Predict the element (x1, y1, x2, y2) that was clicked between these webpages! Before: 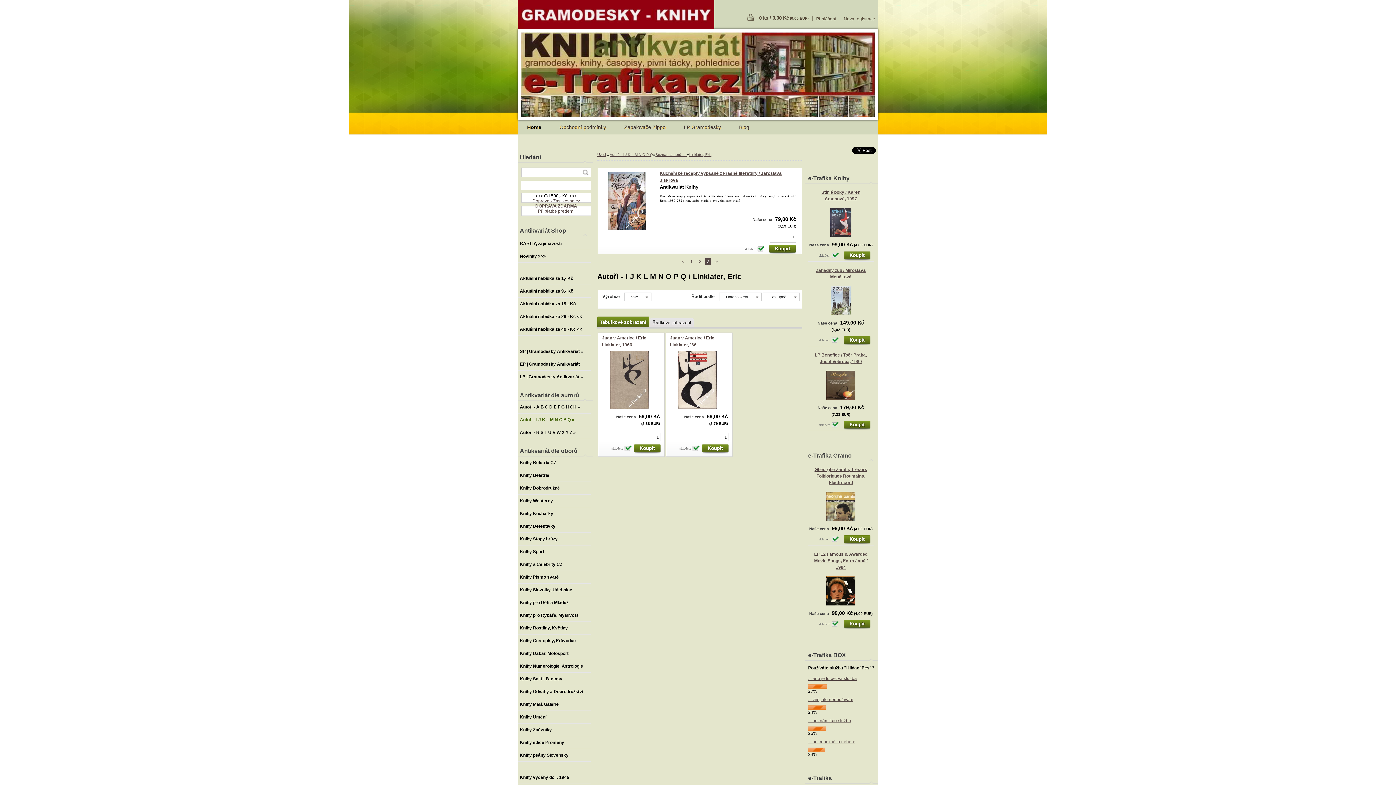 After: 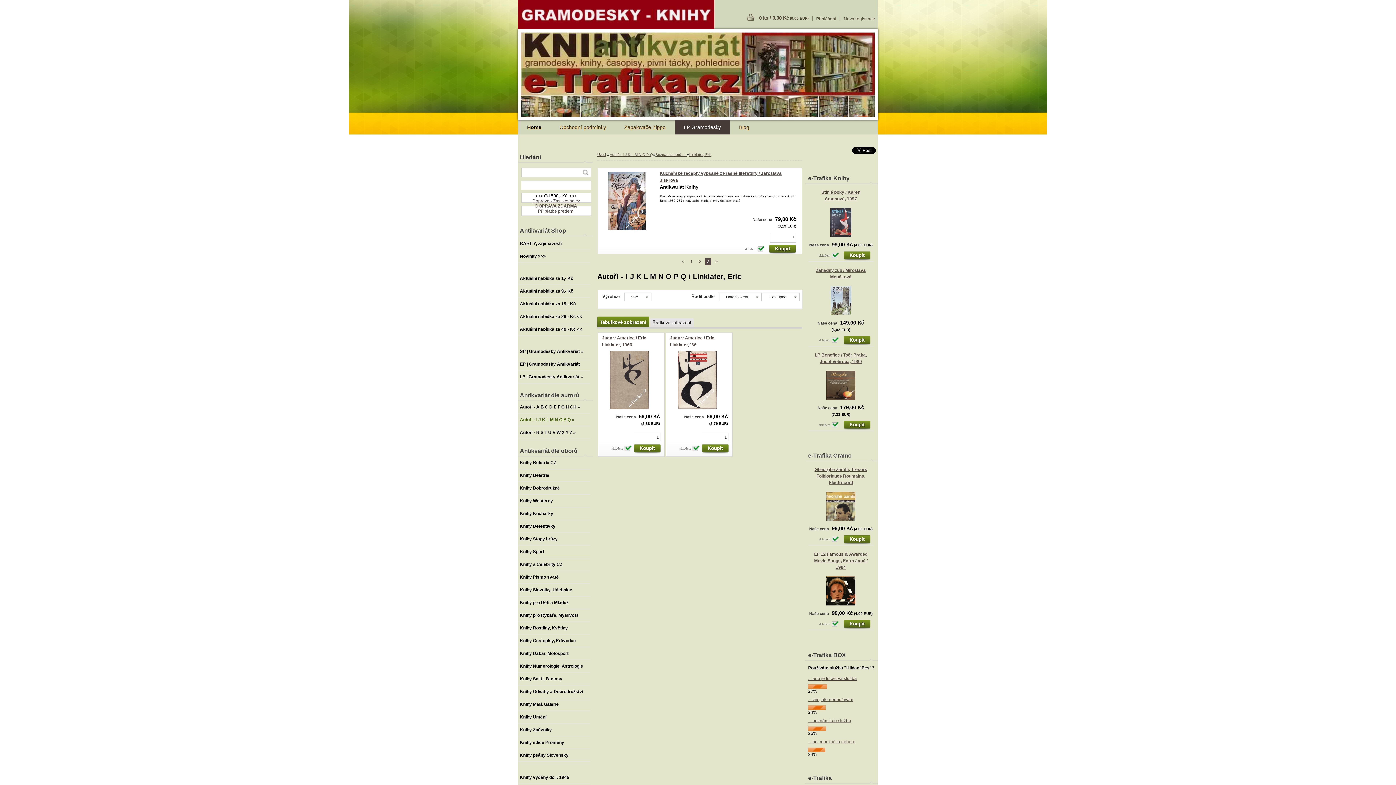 Action: label: LP Gramodesky bbox: (674, 120, 730, 134)